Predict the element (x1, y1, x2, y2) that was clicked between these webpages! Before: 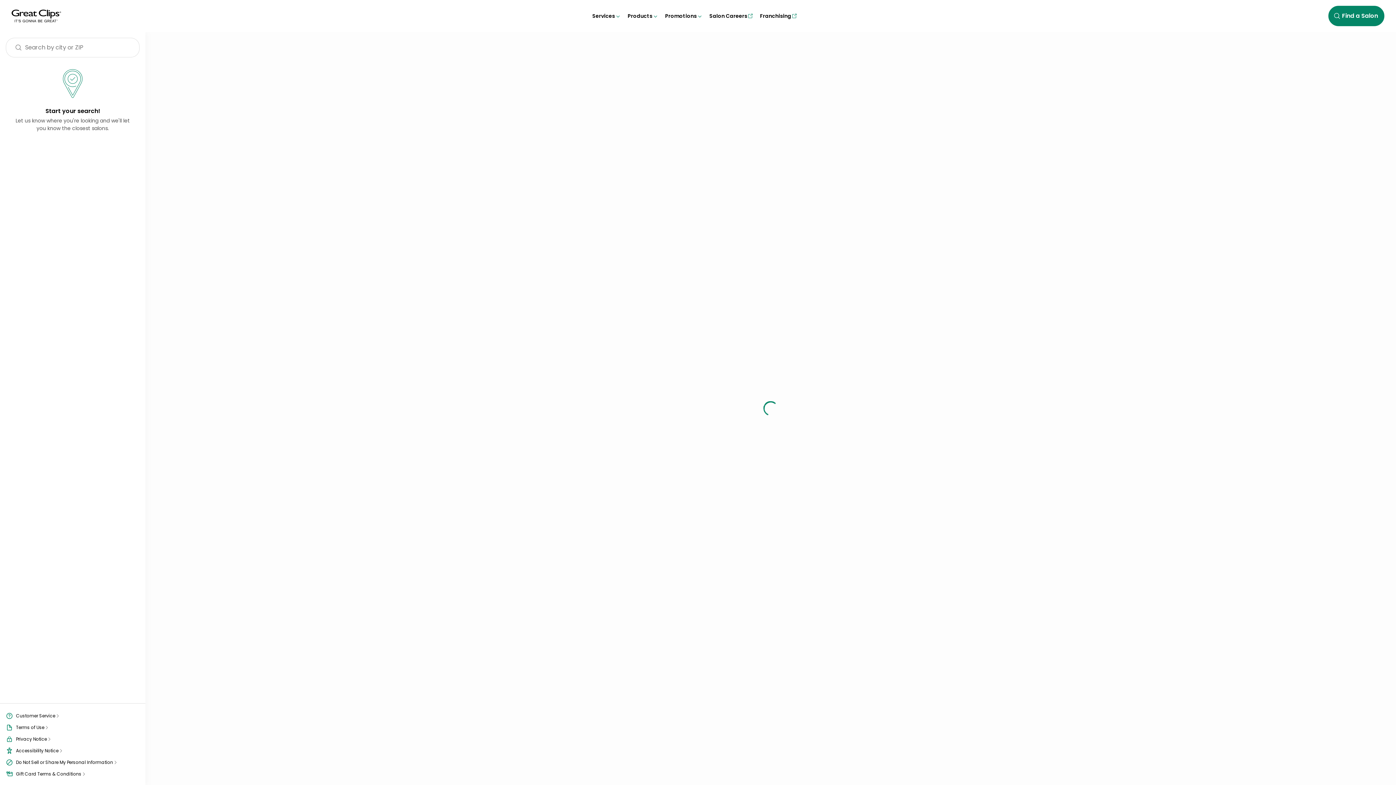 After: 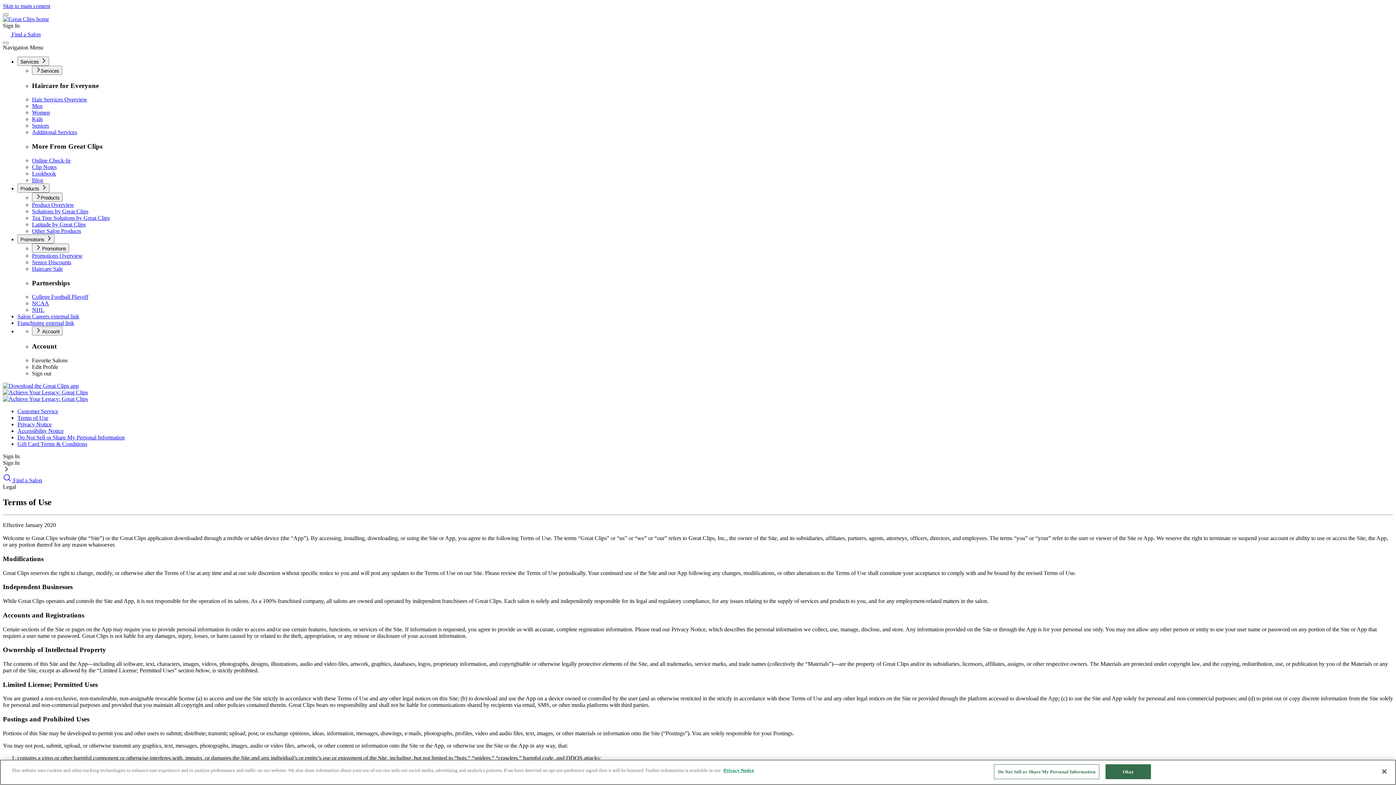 Action: label: Terms of Use bbox: (5, 724, 48, 731)